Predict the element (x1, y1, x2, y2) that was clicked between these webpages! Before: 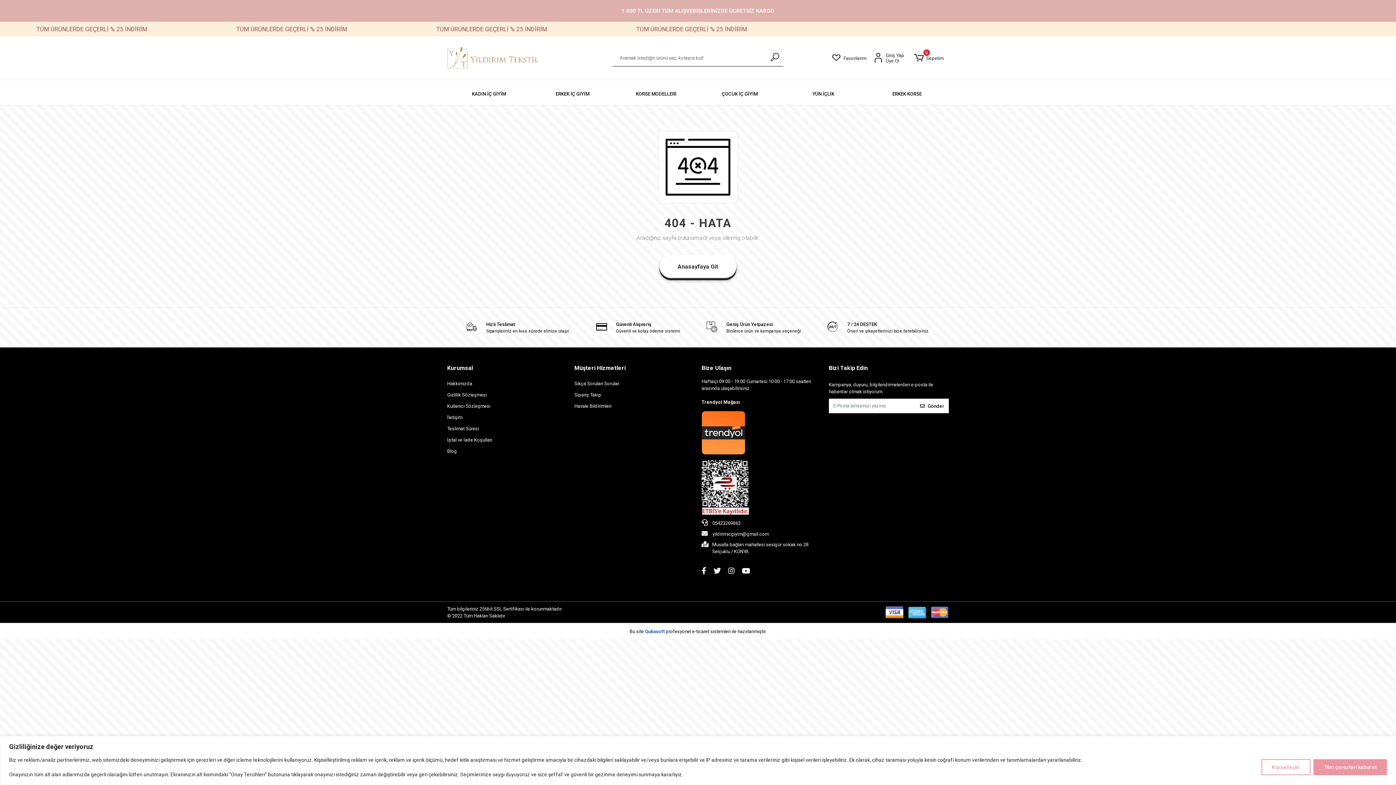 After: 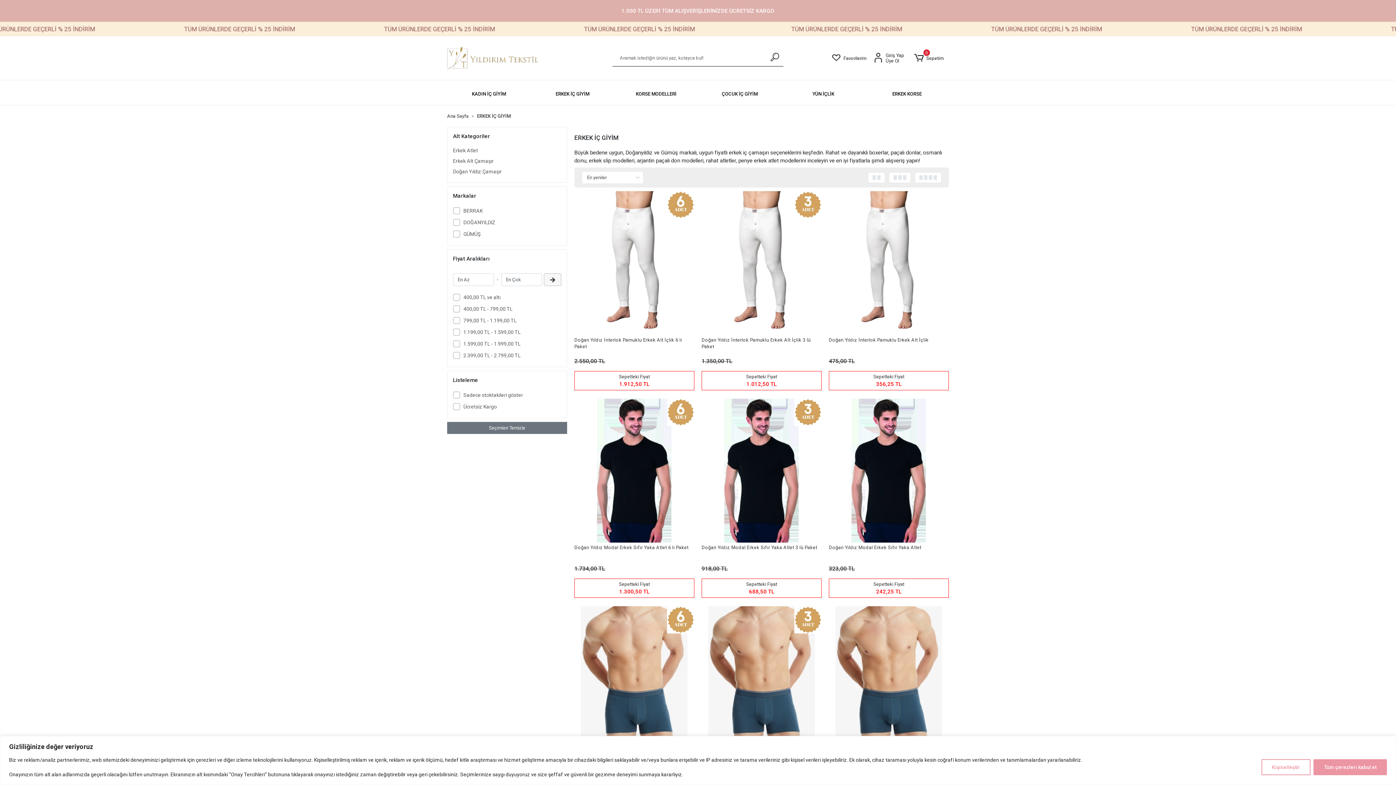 Action: bbox: (554, 91, 591, 96) label: ERKEK İÇ GİYİM